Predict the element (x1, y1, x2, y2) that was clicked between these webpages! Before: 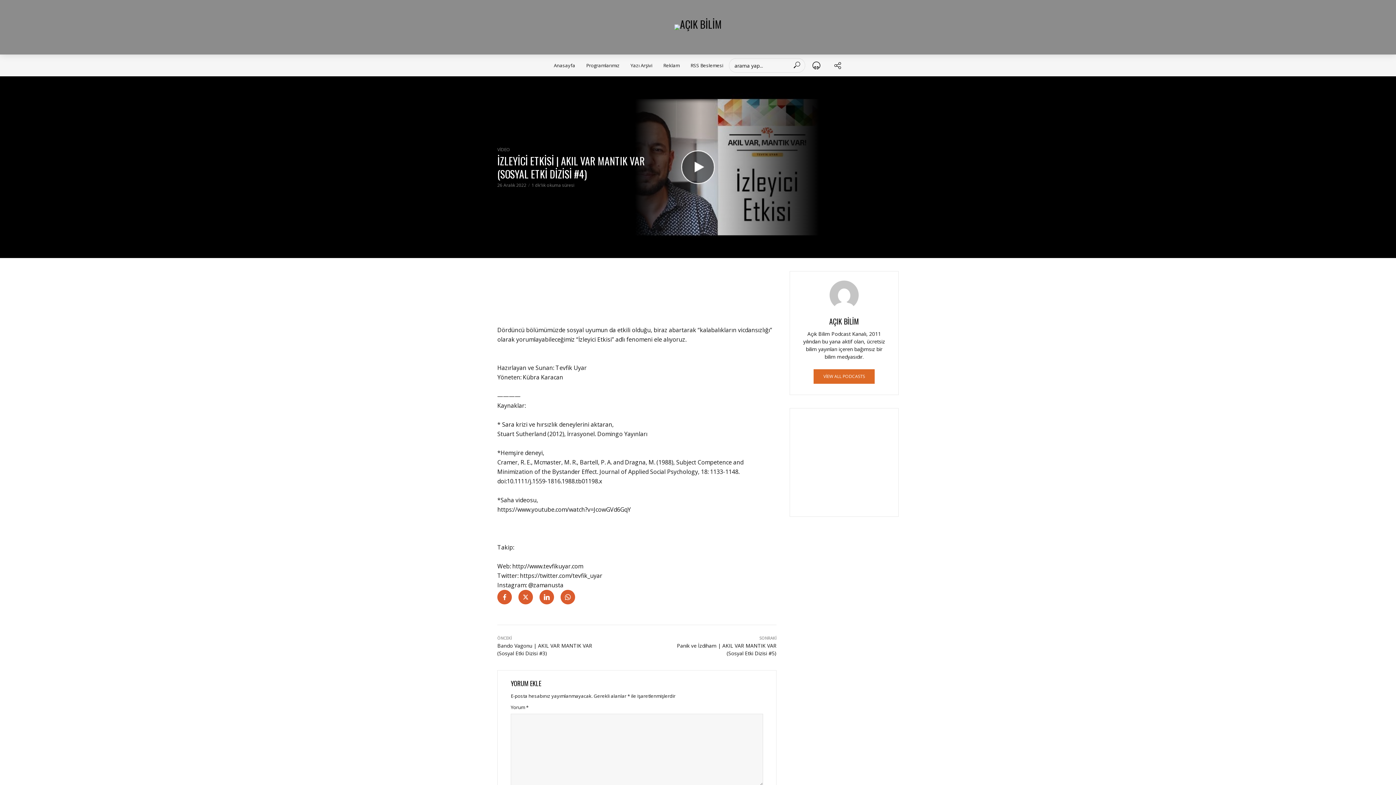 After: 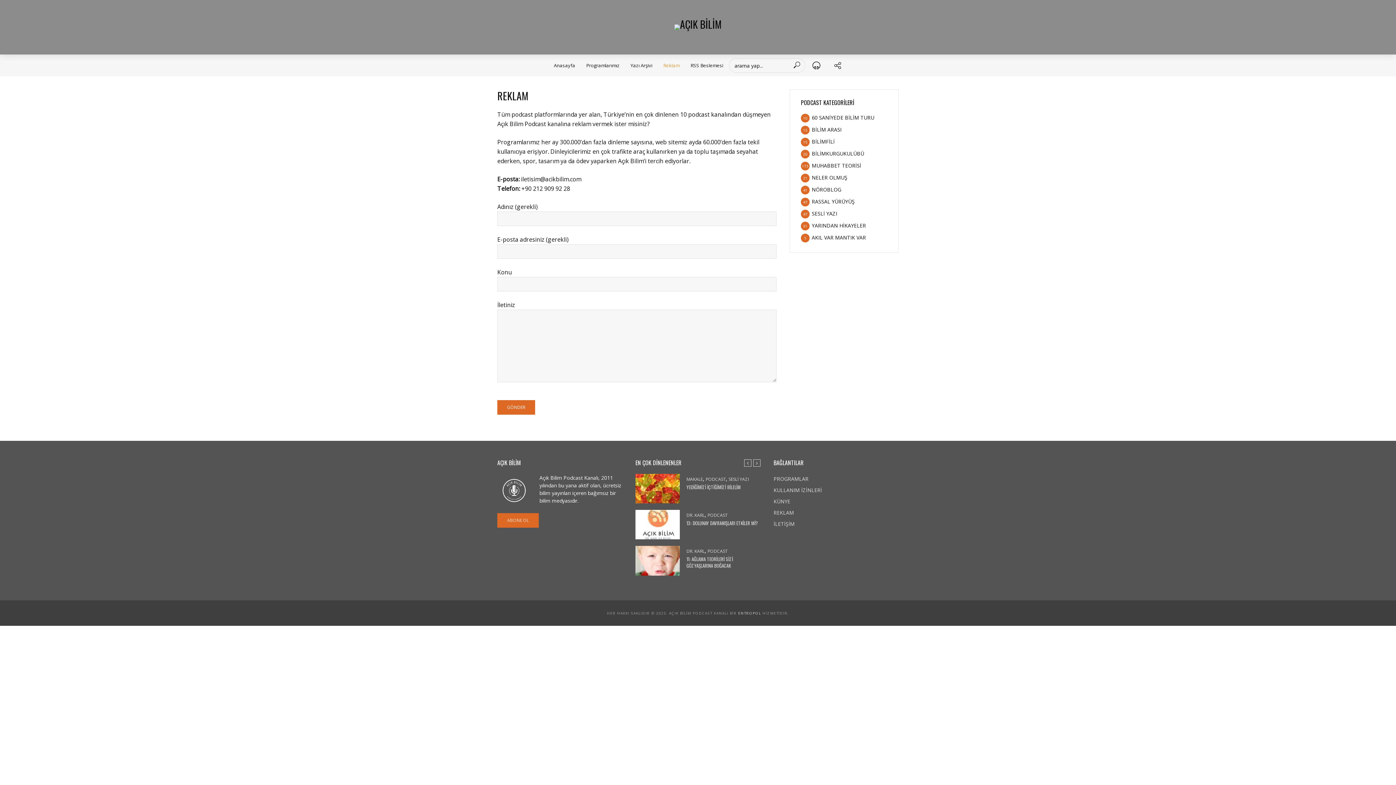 Action: bbox: (658, 54, 685, 76) label: Reklam